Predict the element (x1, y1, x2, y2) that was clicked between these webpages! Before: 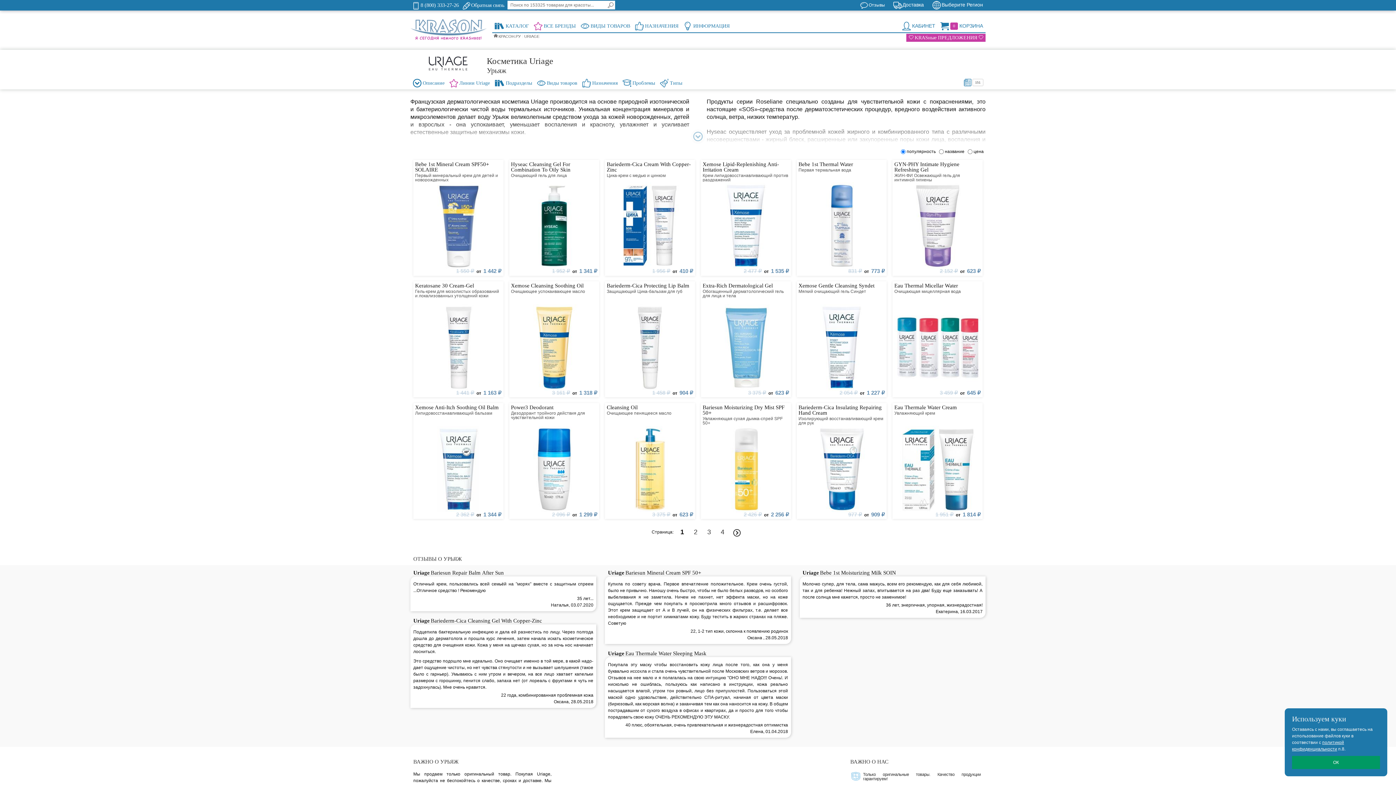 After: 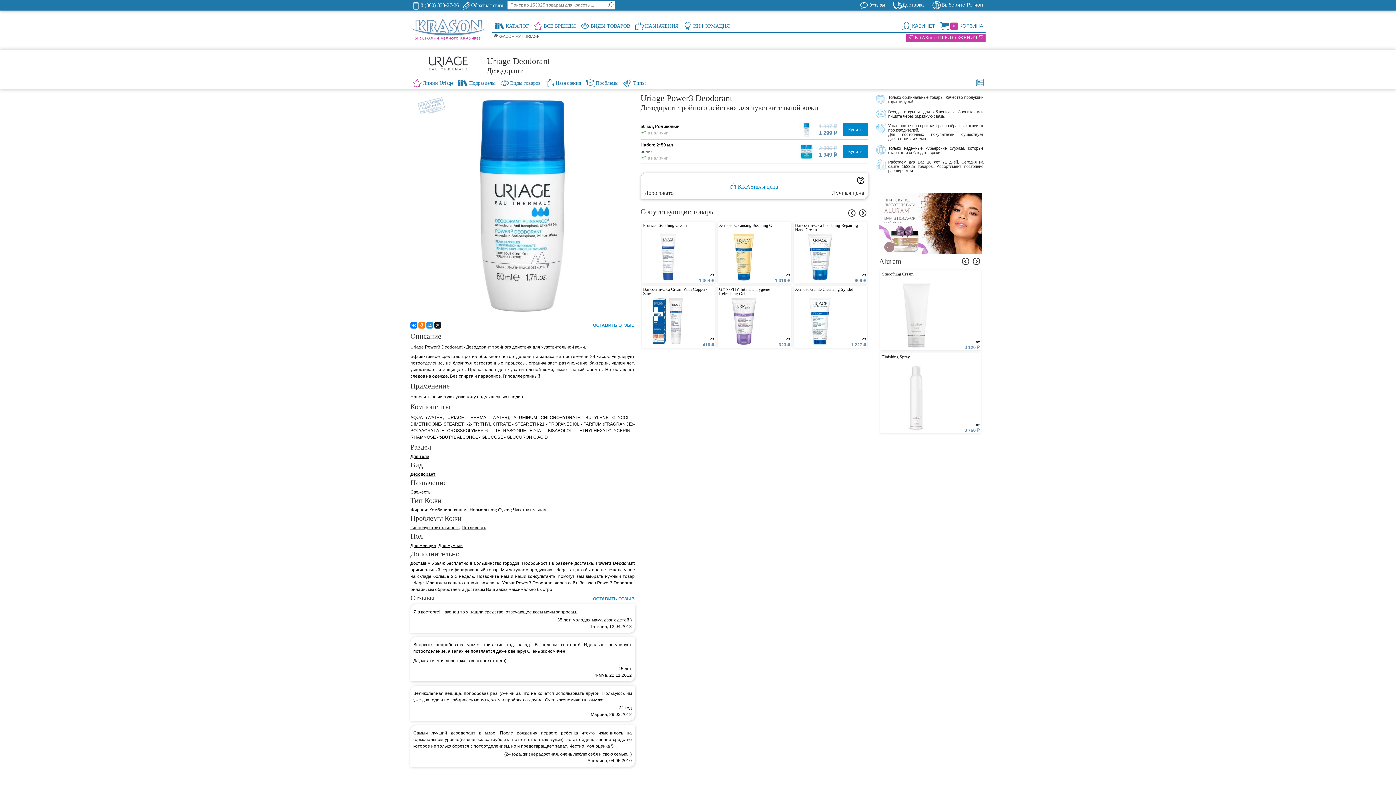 Action: bbox: (511, 405, 597, 517) label: Power3 Deodorant
Дезодорант тройного действия для чувствительной кожи
2 096 ₽ от 1 299 ₽